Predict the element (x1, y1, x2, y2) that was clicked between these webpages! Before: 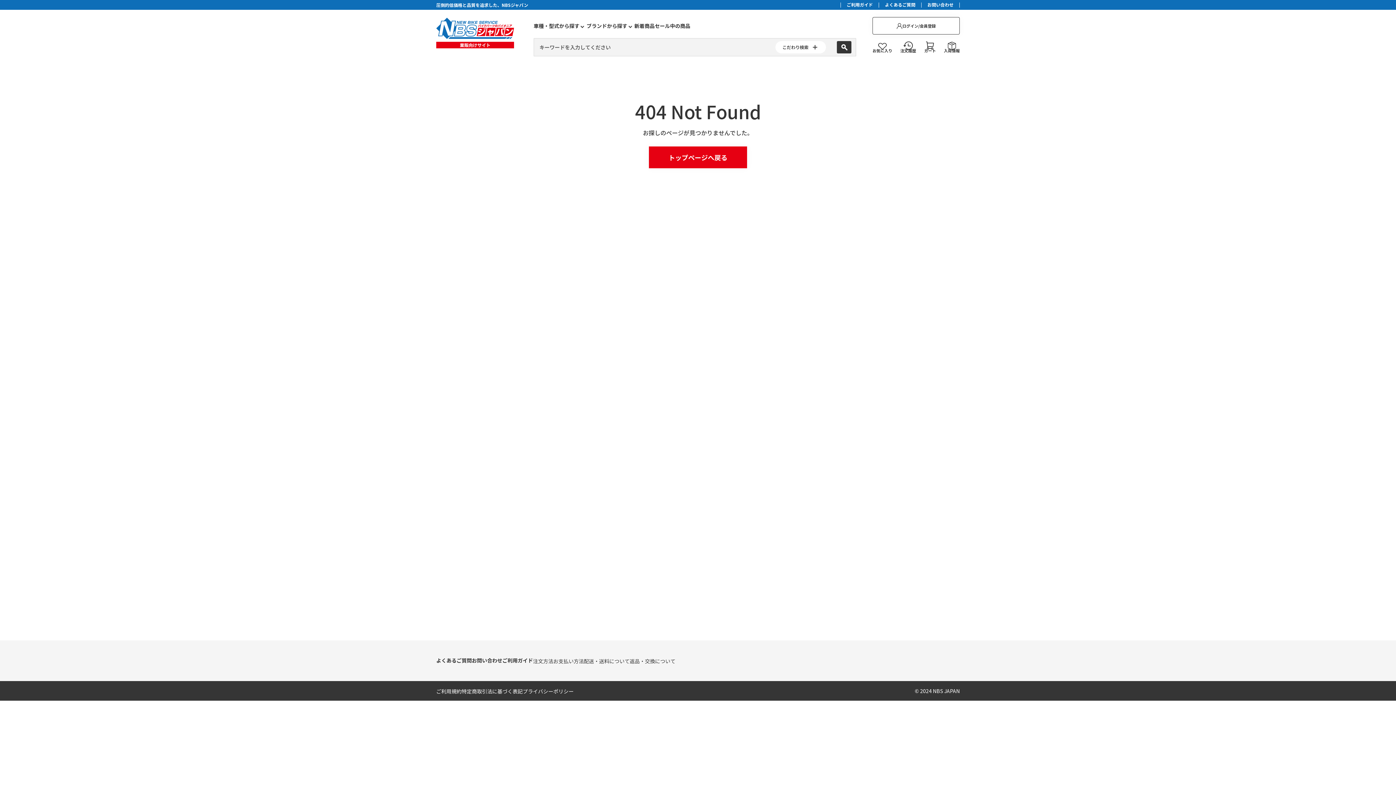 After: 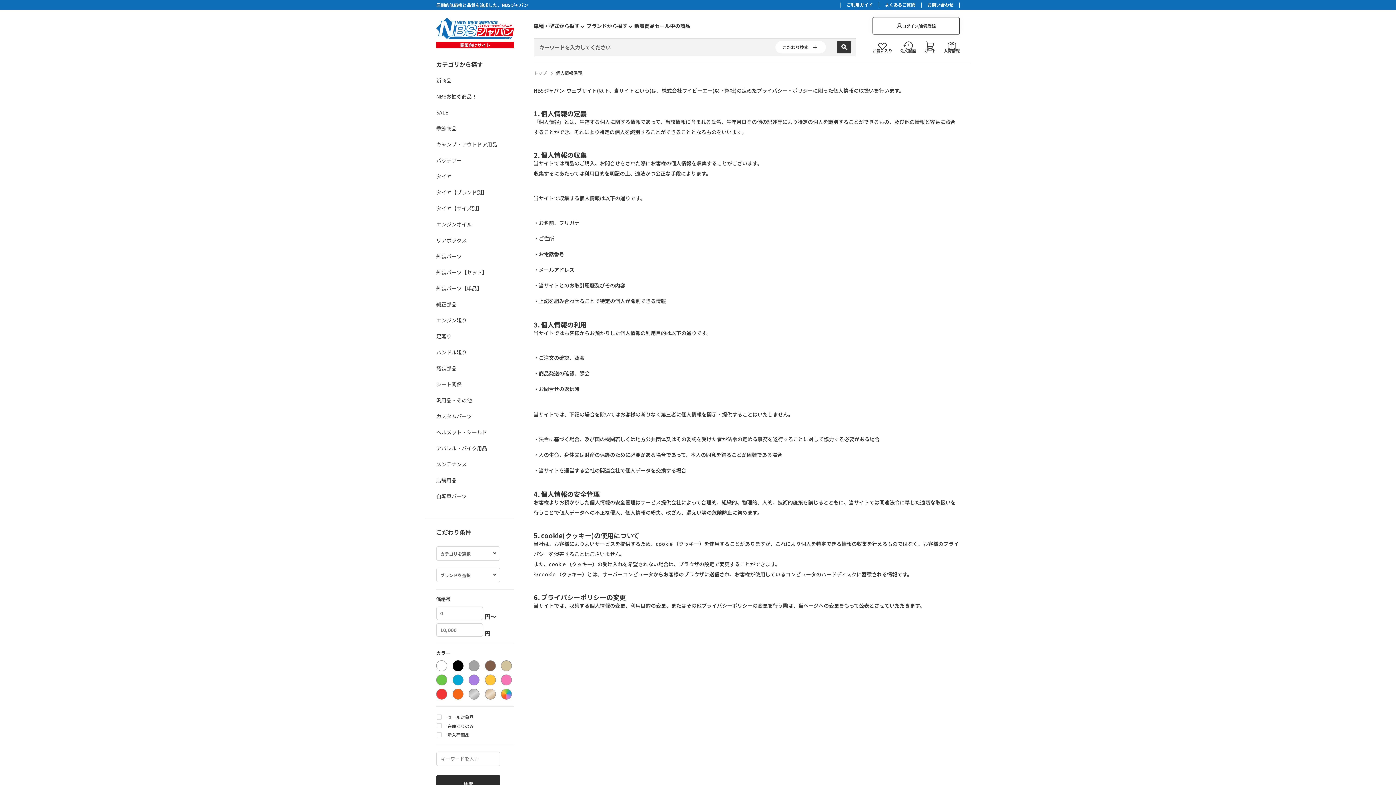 Action: bbox: (522, 144, 573, 149) label: プライバシーポリシー